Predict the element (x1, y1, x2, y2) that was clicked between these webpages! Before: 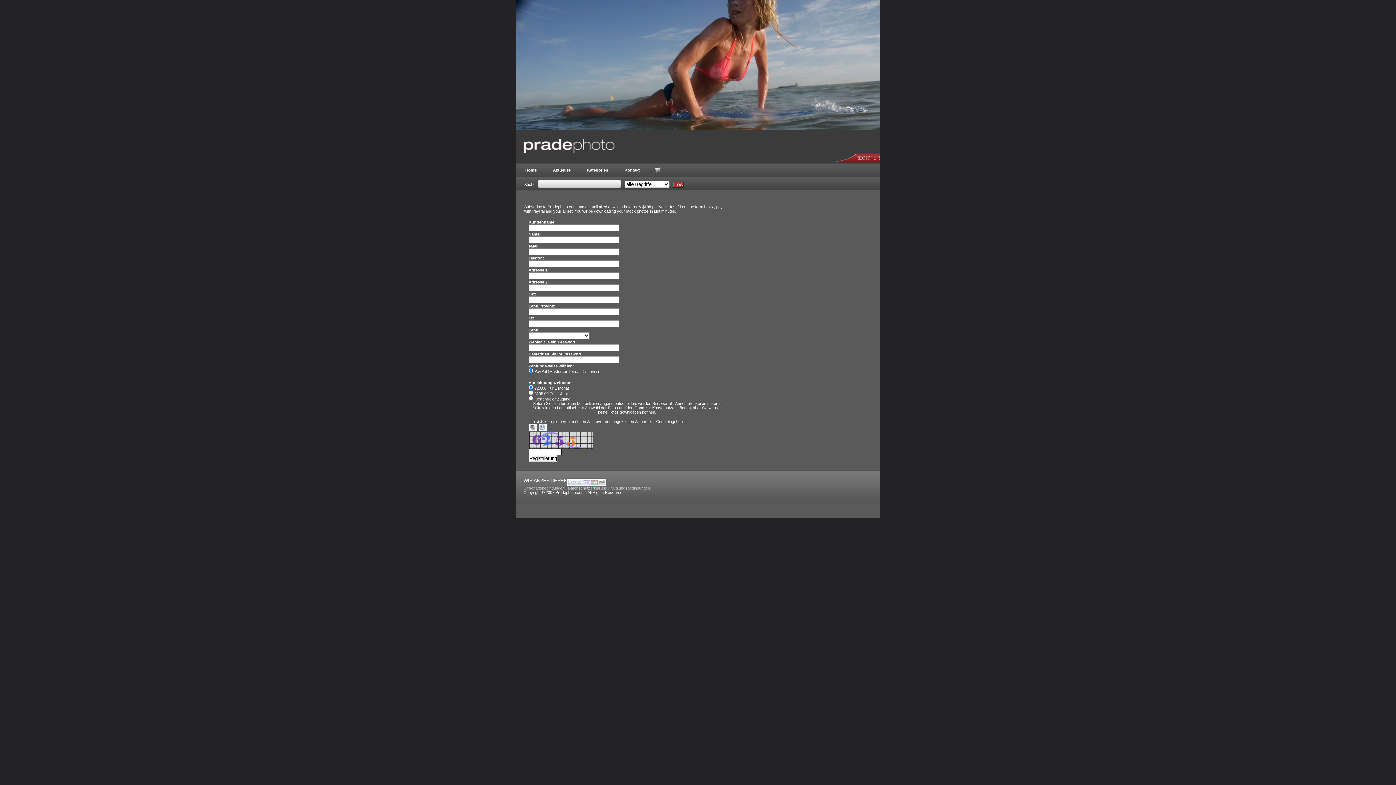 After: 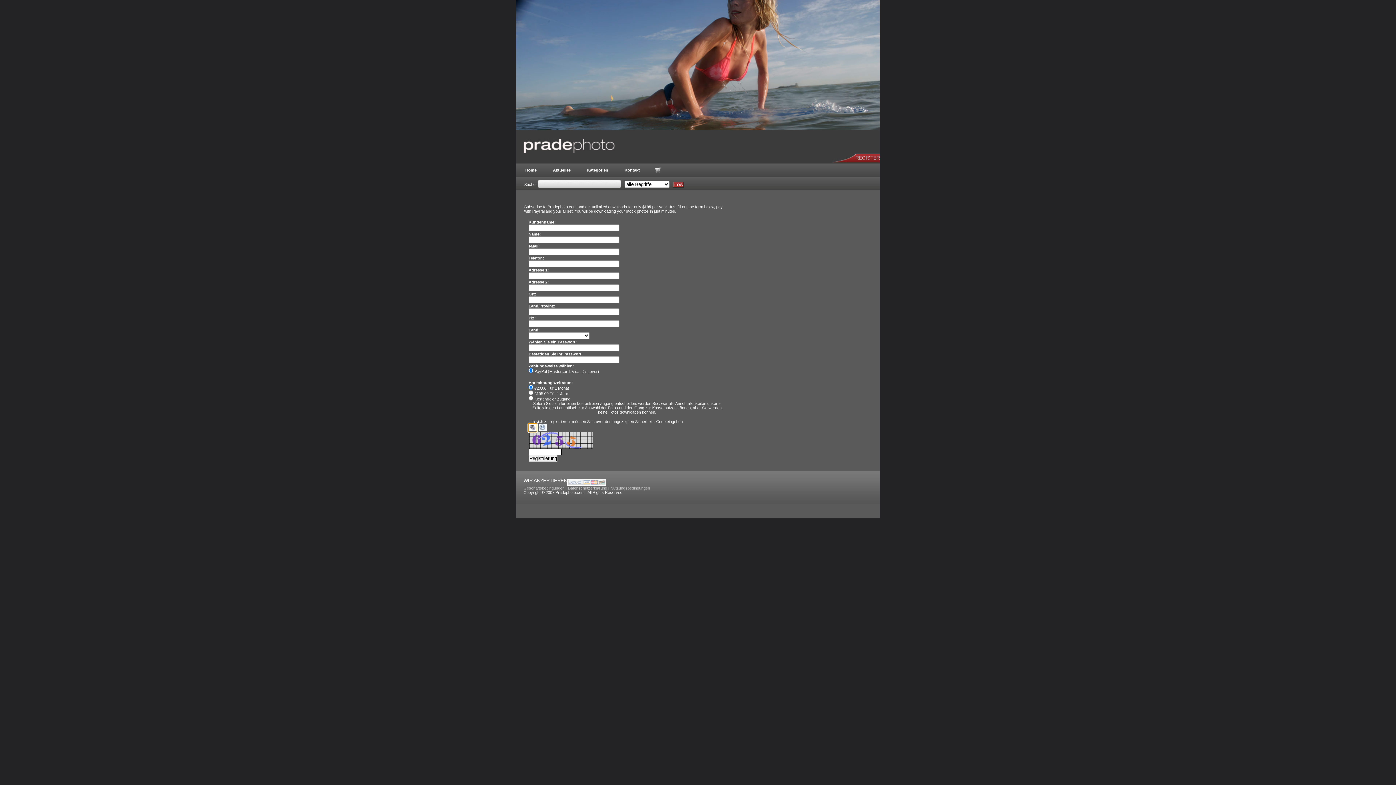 Action: bbox: (528, 427, 536, 432)